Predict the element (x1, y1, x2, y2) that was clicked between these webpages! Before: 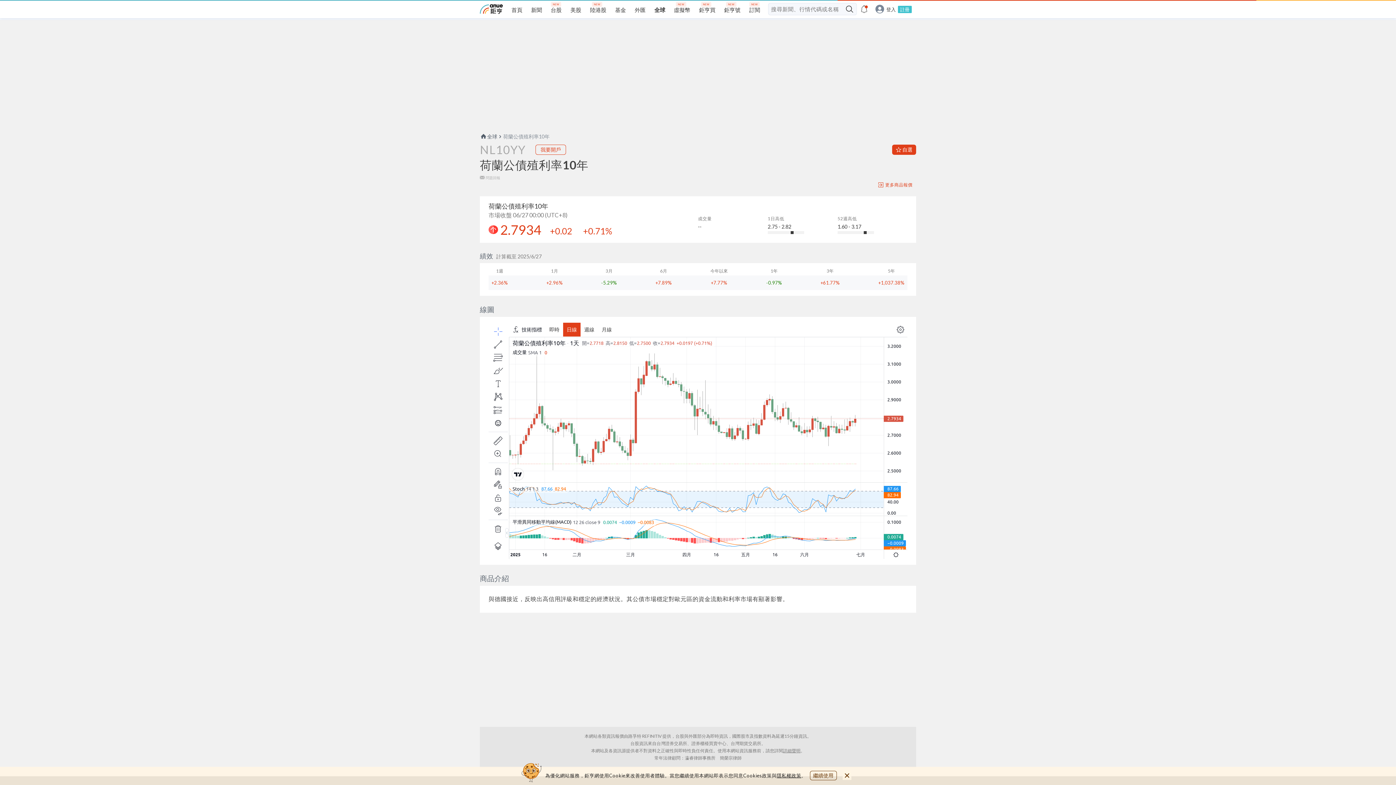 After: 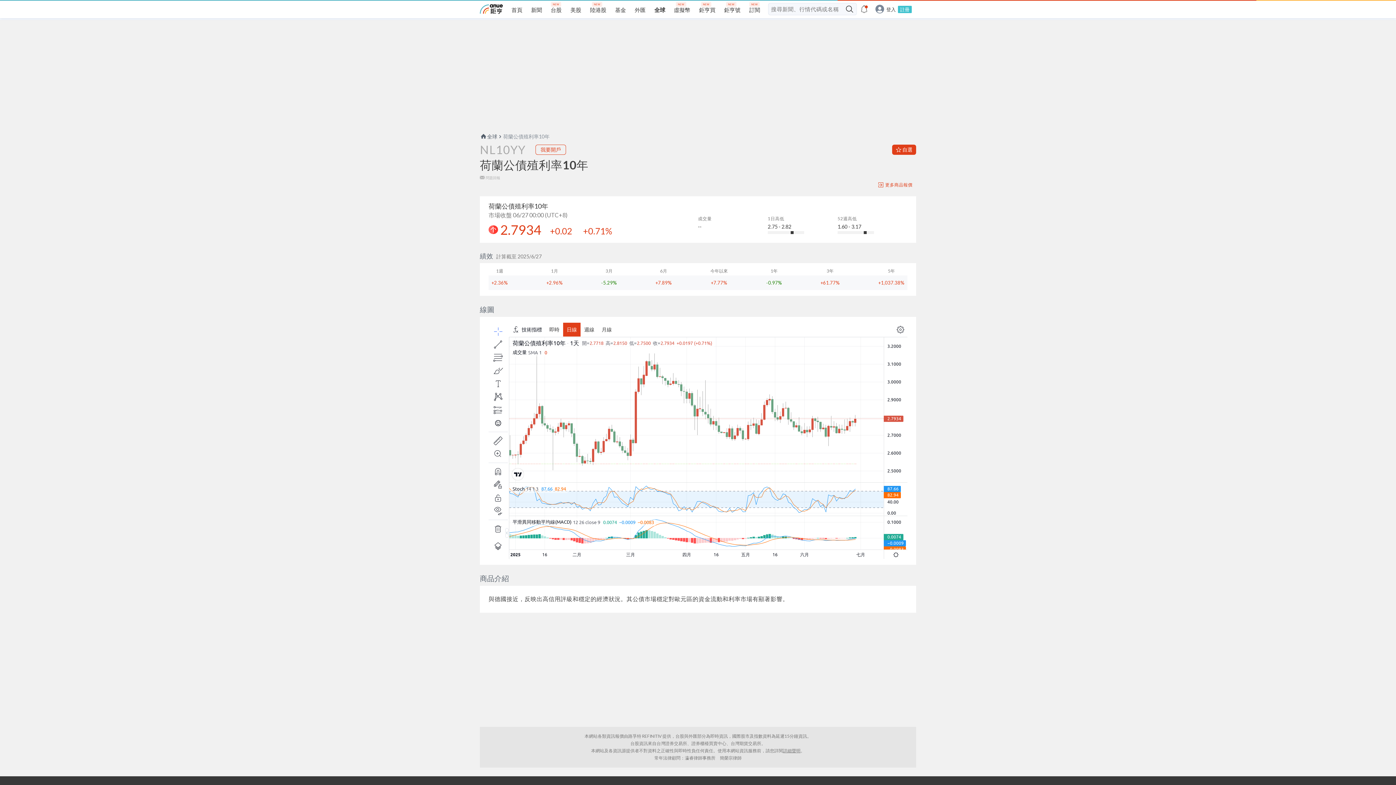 Action: bbox: (842, 771, 851, 780)